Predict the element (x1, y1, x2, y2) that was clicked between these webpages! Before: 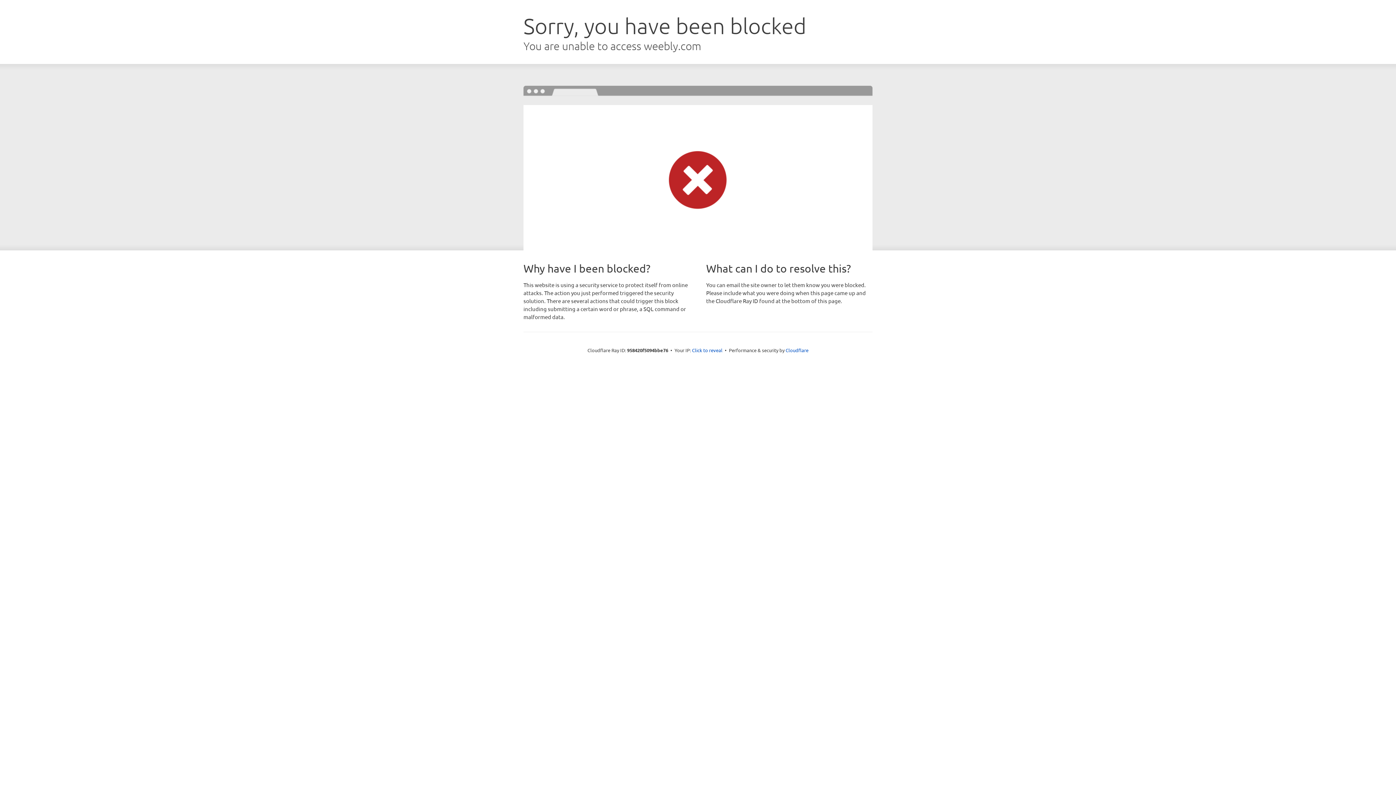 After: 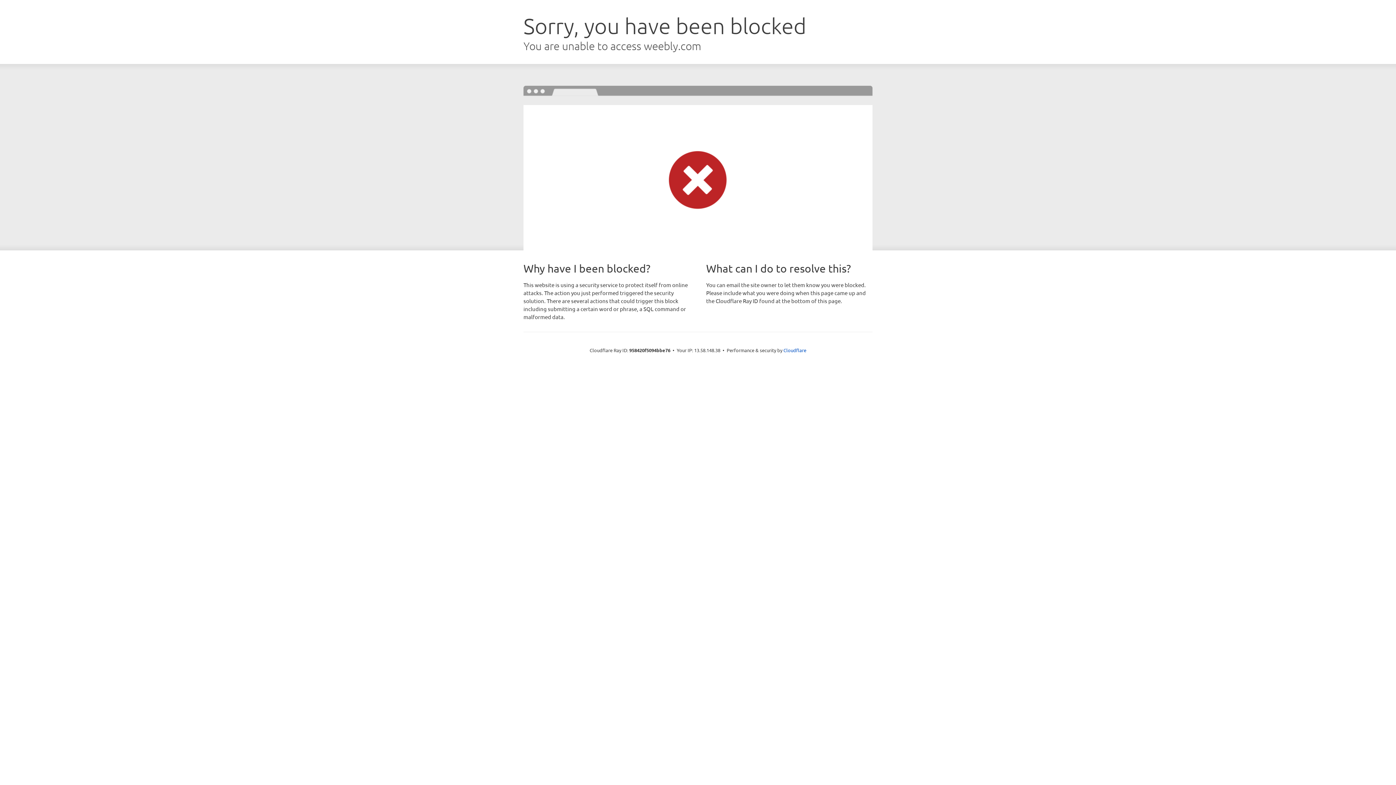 Action: bbox: (692, 346, 722, 353) label: Click to reveal